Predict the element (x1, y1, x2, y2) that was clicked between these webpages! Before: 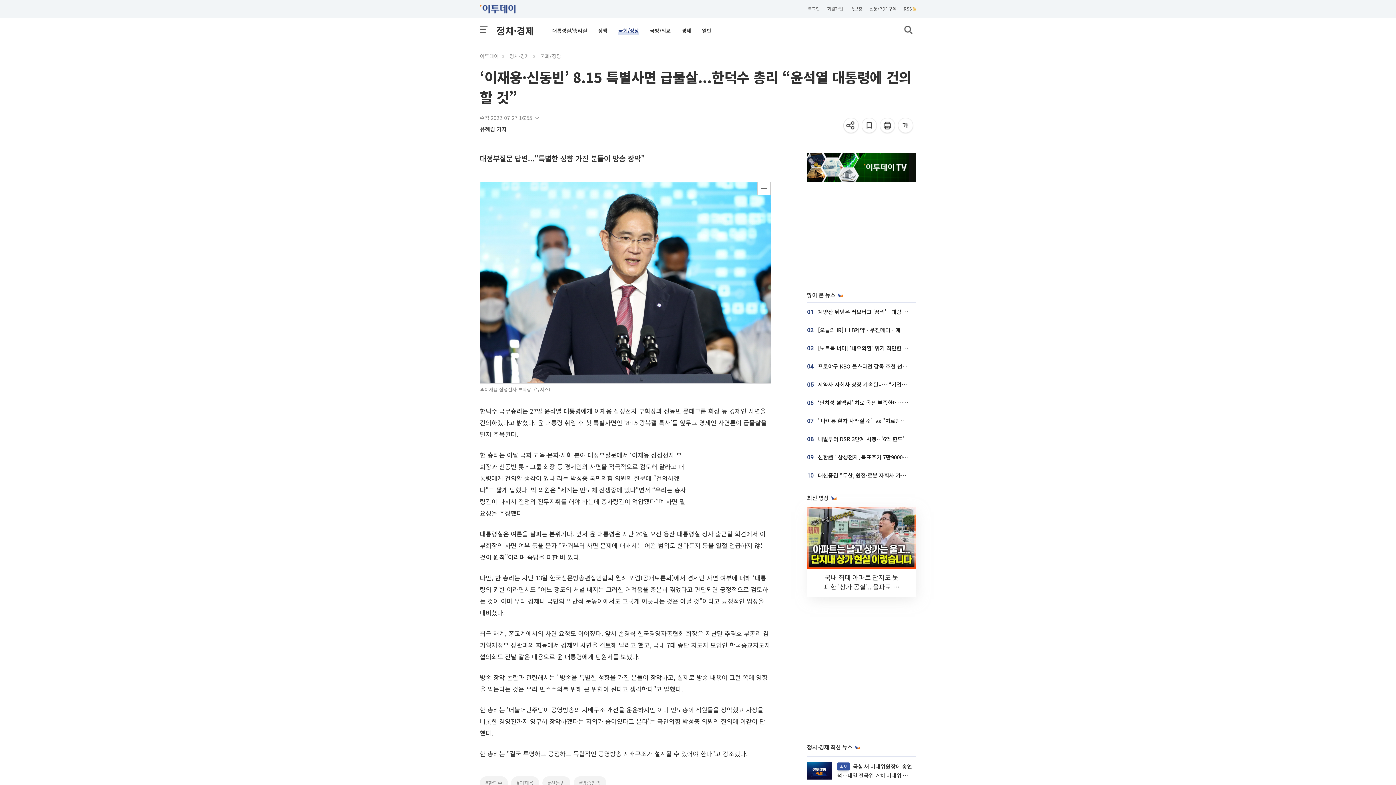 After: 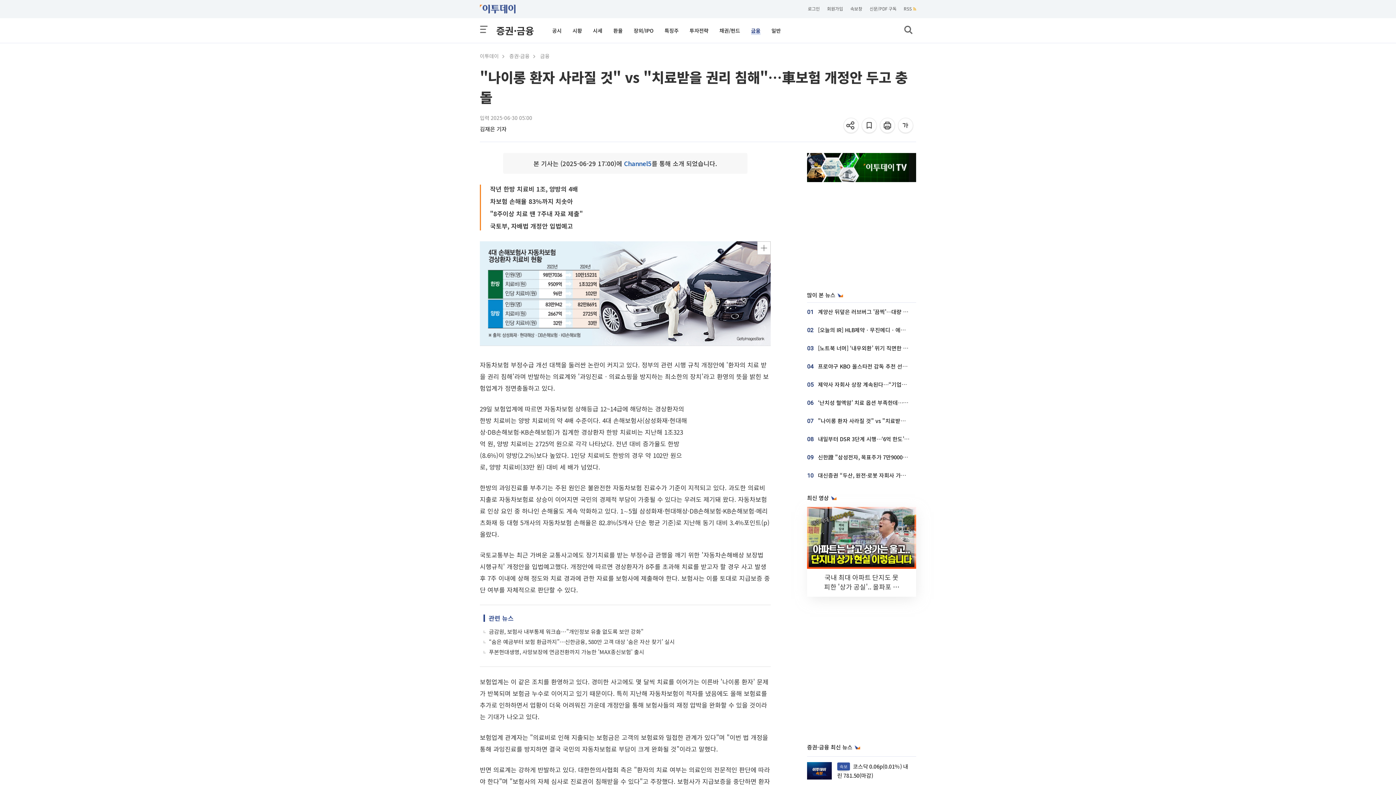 Action: bbox: (818, 417, 992, 424) label: "나이롱 환자 사라질 것" vs "치료받을 권리 침해"…車보험 개정안 두고 충돌